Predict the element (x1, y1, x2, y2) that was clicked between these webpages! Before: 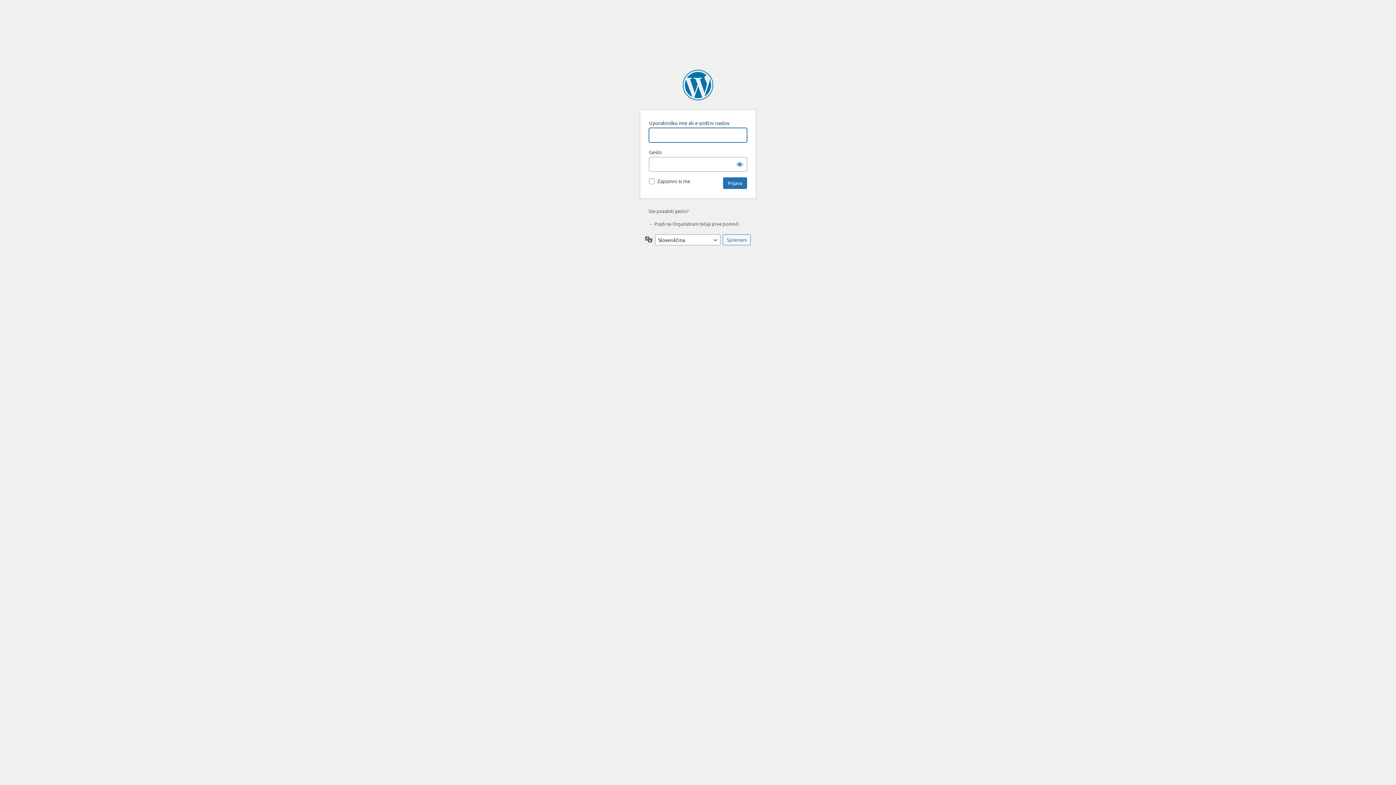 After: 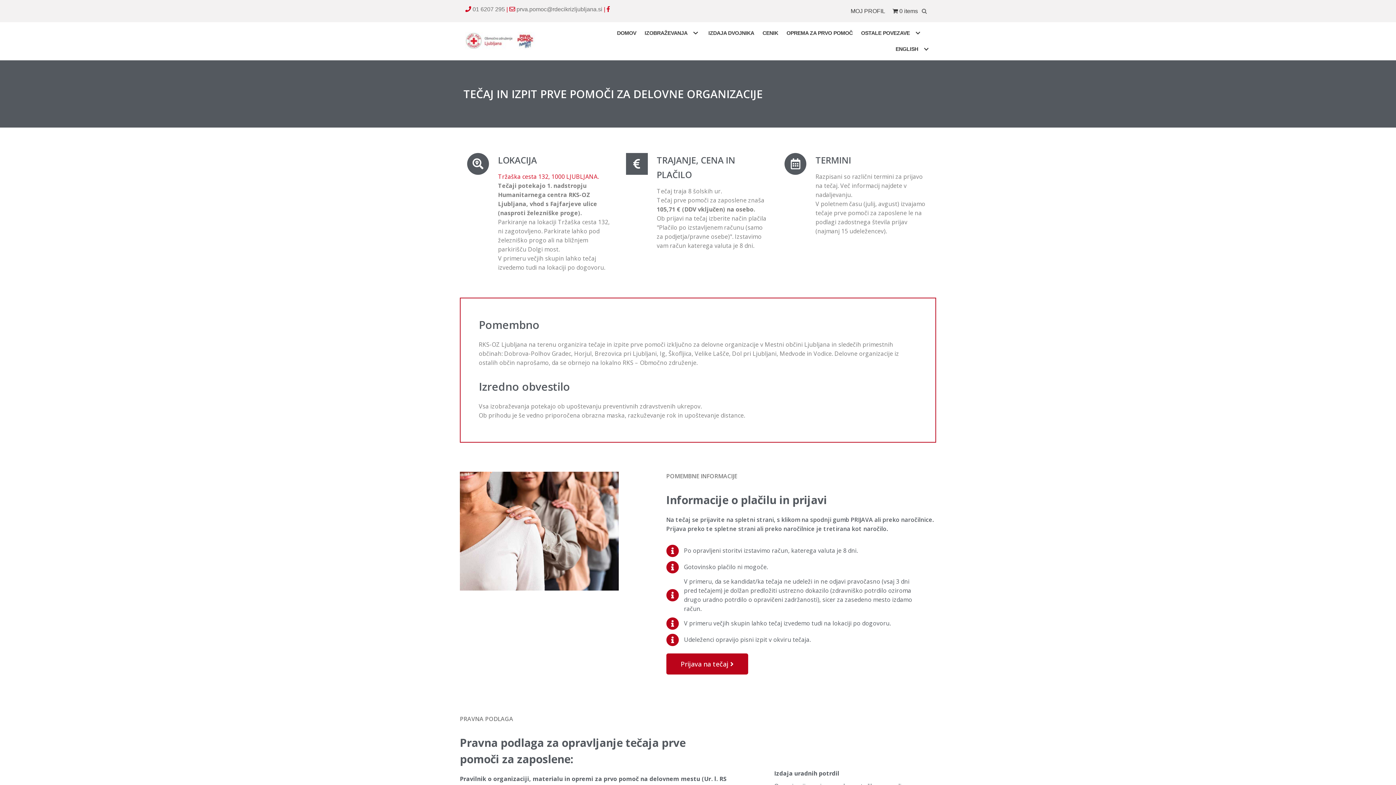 Action: label: Organizirani tečaji prve pomoči bbox: (682, 69, 713, 100)